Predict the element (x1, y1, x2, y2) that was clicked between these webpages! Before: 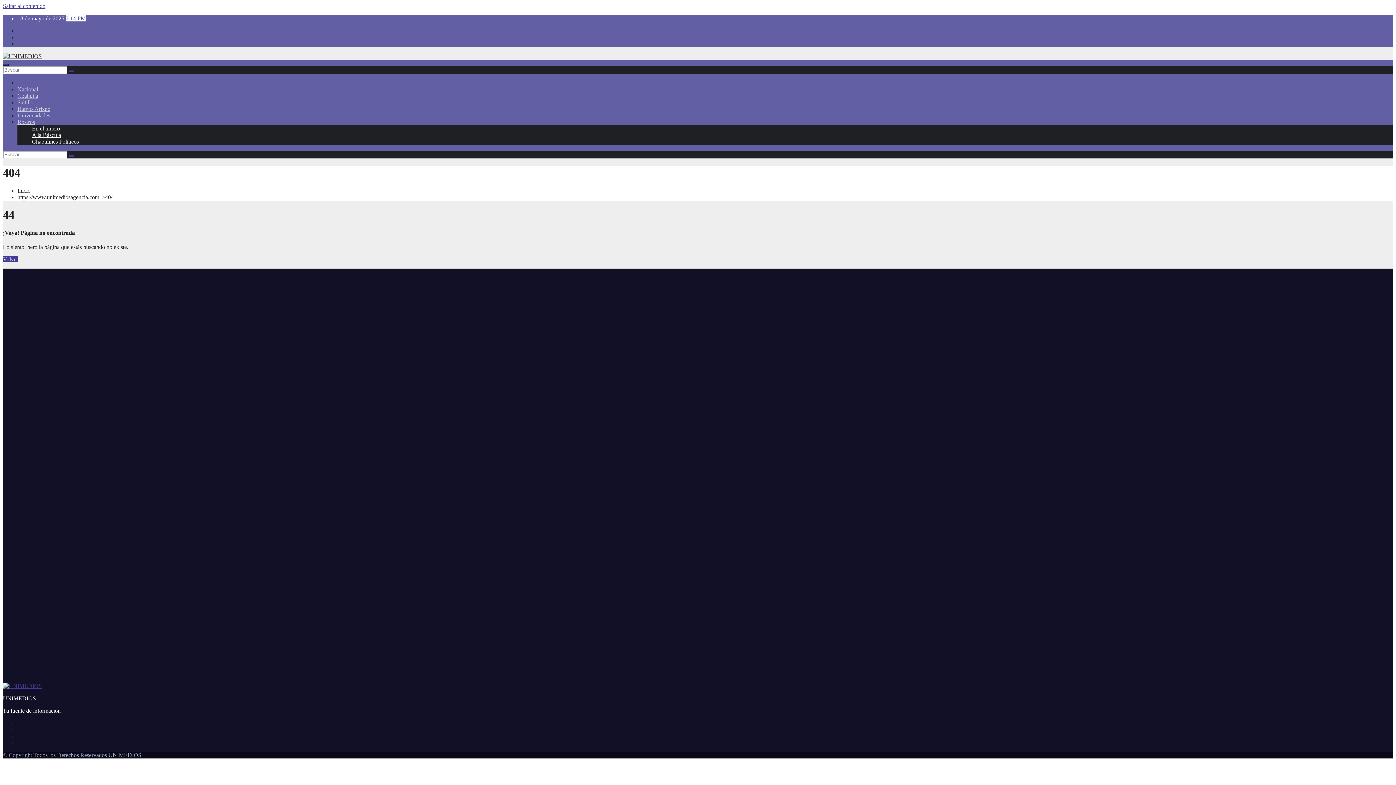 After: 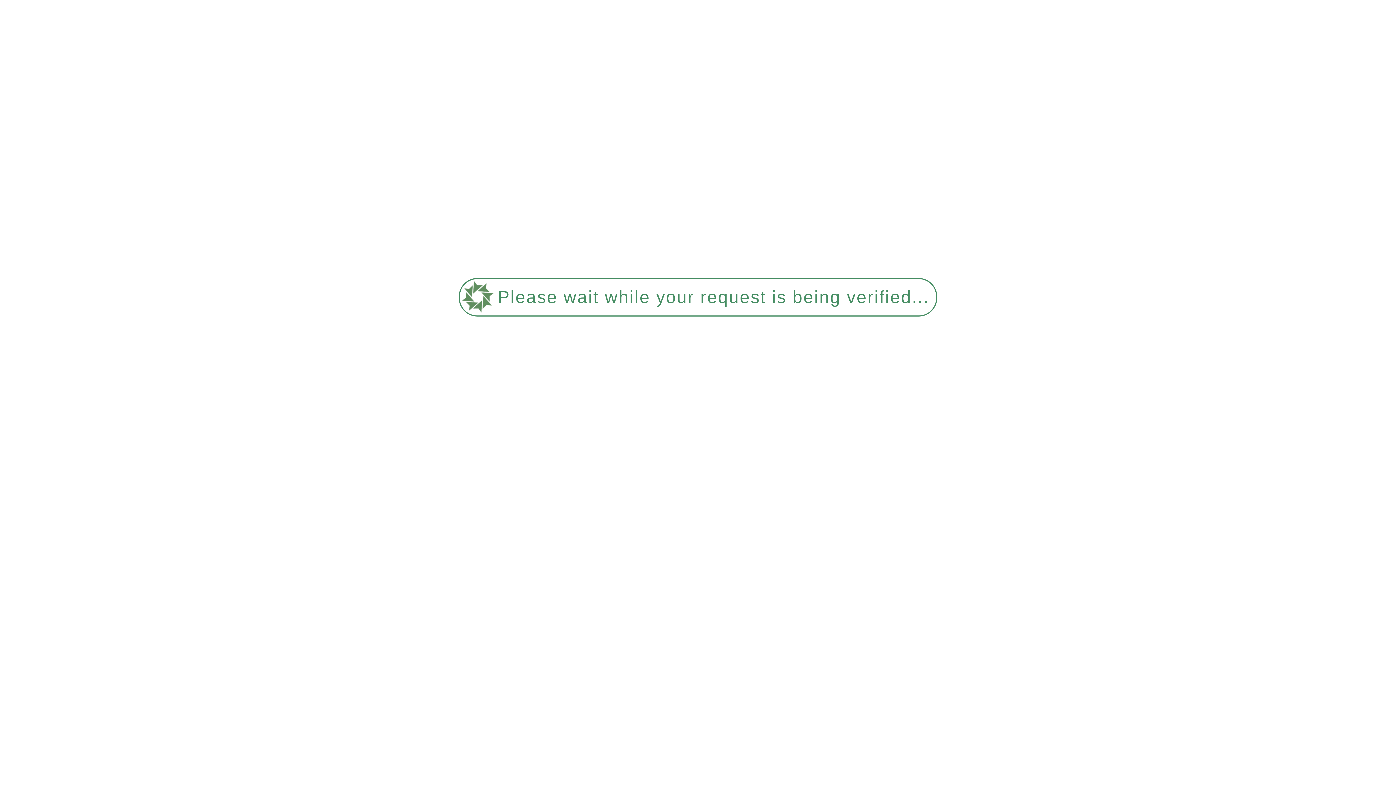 Action: label: En el tintero bbox: (32, 125, 60, 131)